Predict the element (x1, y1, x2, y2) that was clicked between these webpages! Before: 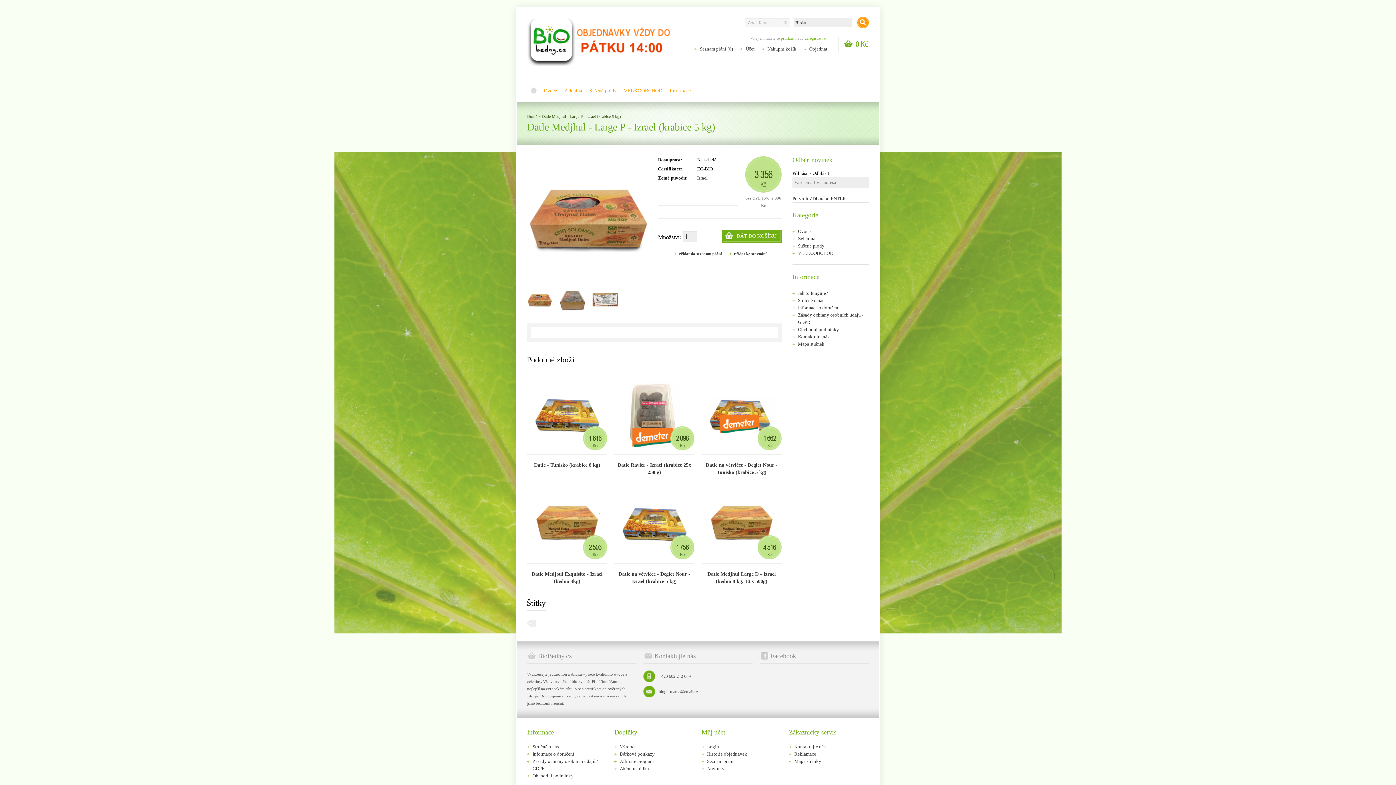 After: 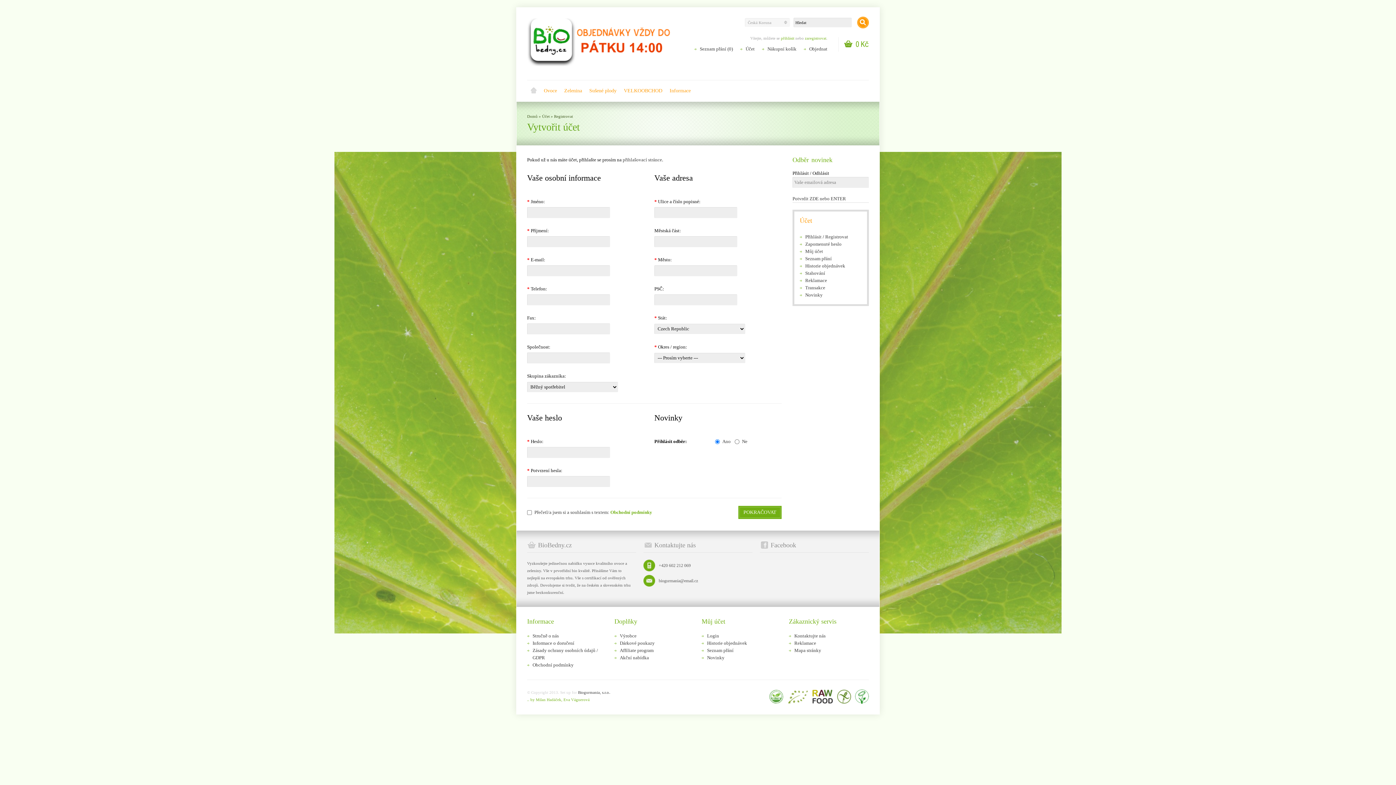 Action: bbox: (805, 36, 826, 40) label: zaregistrovat